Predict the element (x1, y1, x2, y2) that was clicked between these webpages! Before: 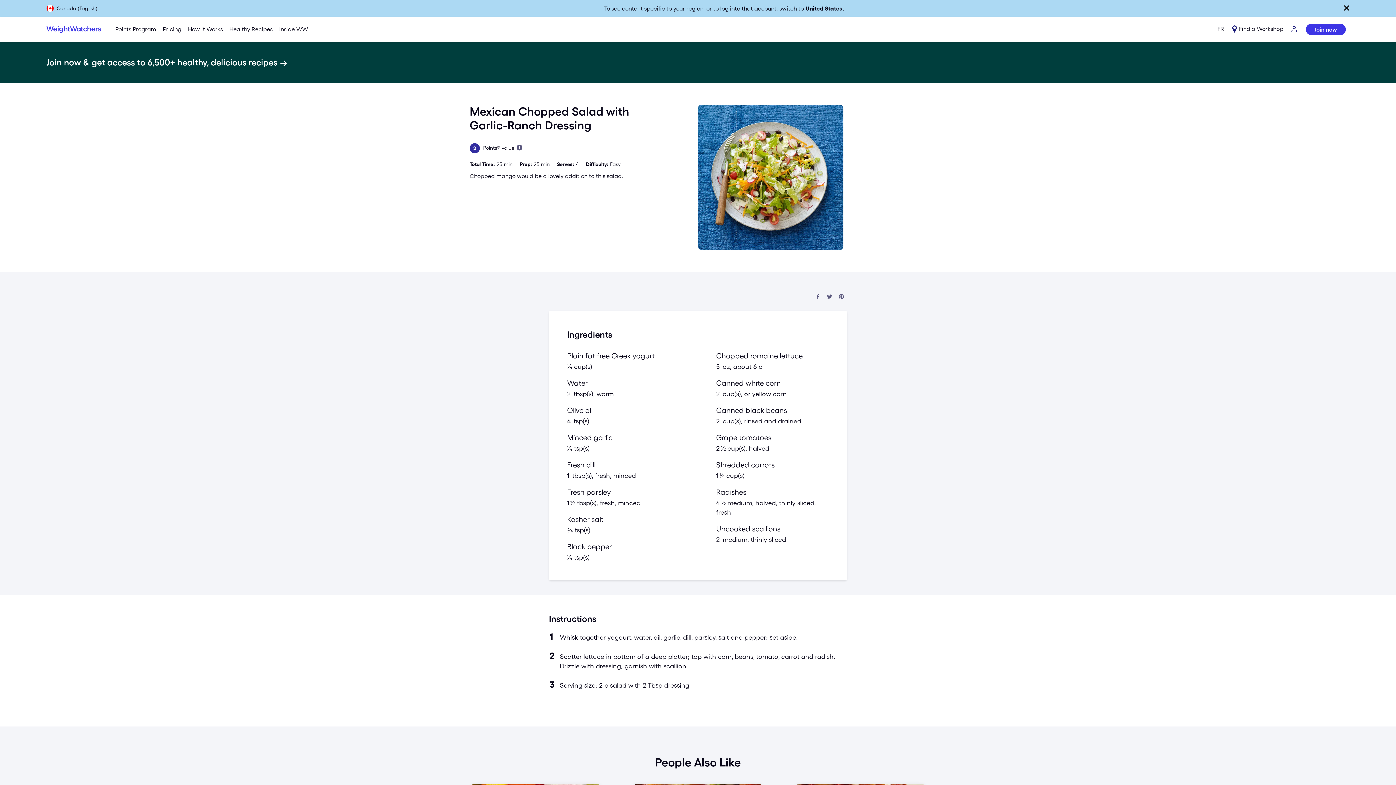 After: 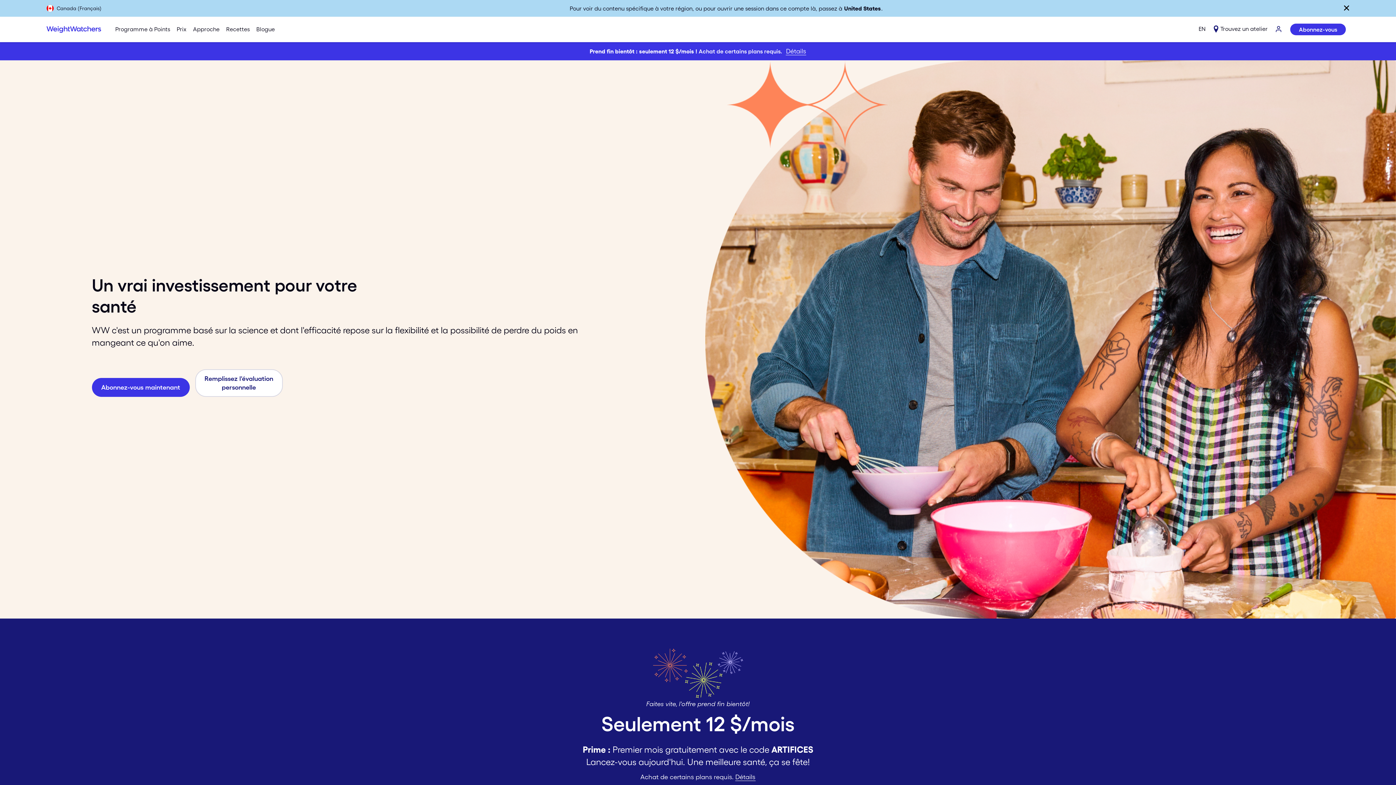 Action: bbox: (1214, 16, 1227, 41) label: FR